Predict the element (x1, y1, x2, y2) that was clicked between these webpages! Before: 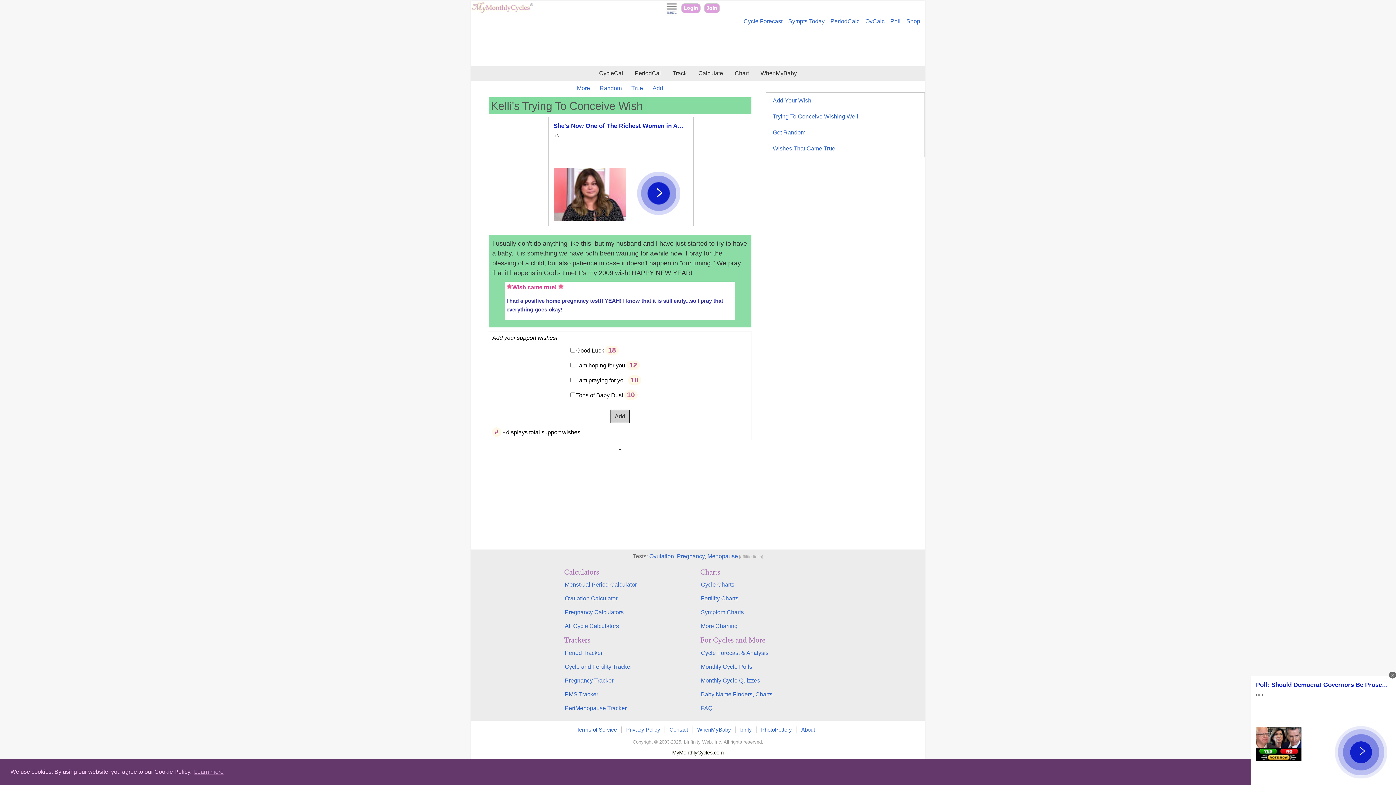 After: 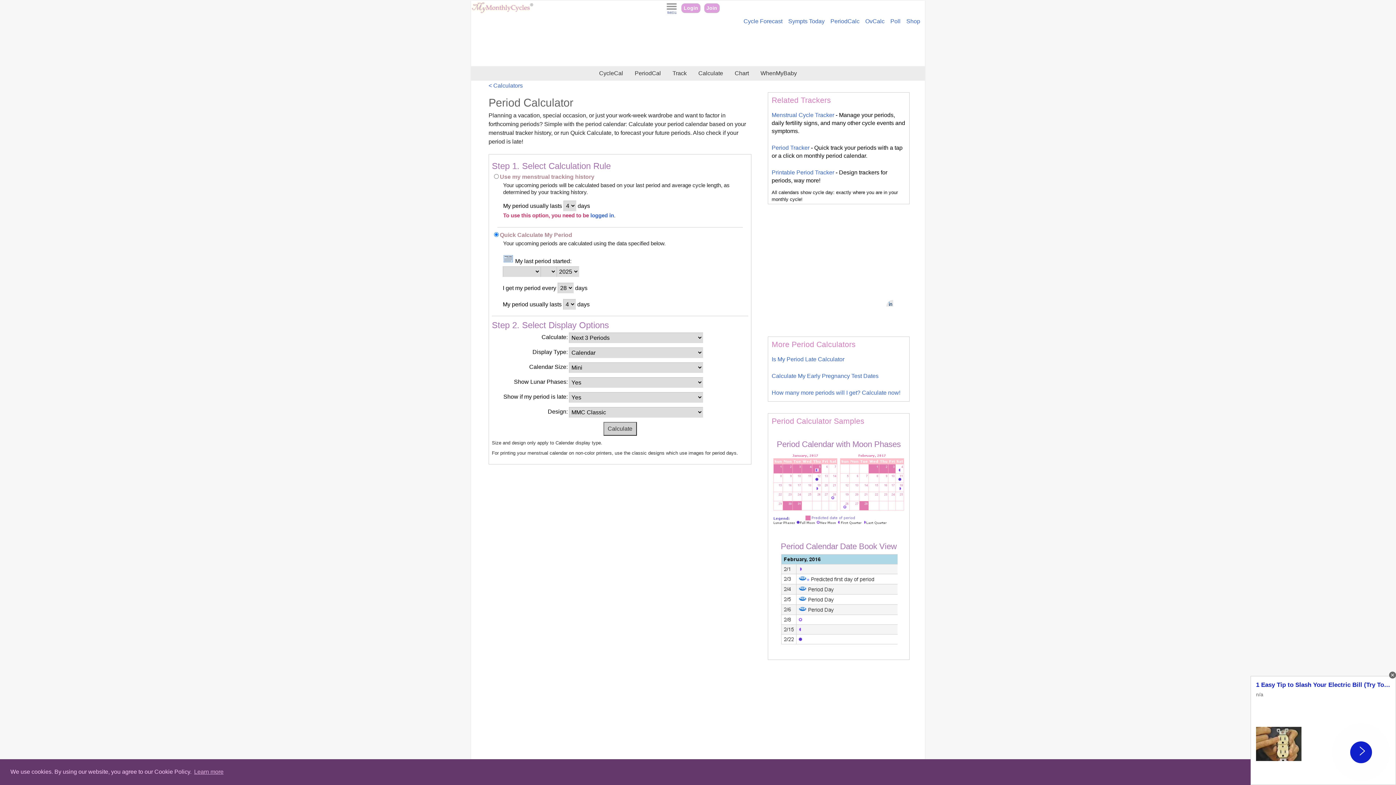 Action: bbox: (829, 18, 860, 24) label: PeriodCalc